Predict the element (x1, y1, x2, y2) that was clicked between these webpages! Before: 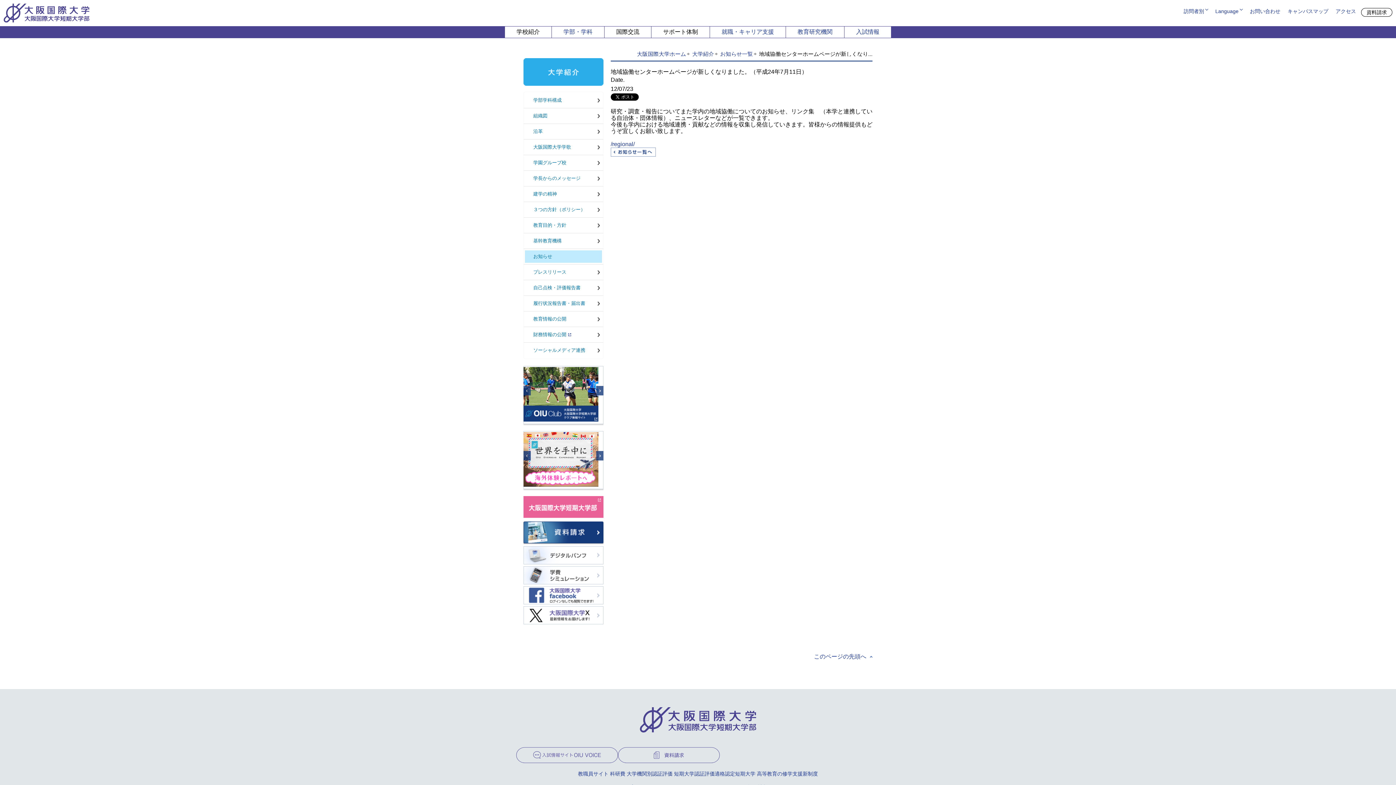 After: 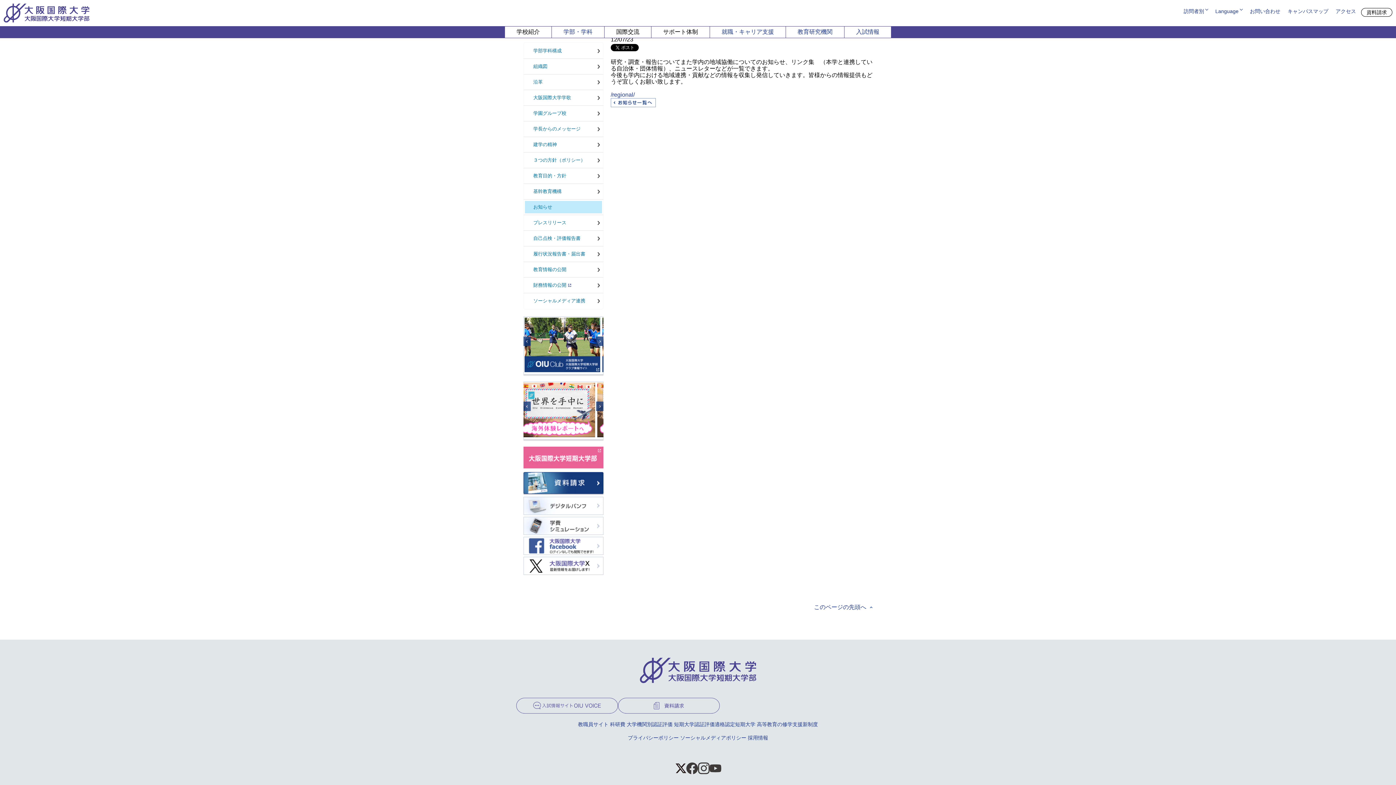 Action: bbox: (814, 653, 872, 660) label: このページの先頭へ